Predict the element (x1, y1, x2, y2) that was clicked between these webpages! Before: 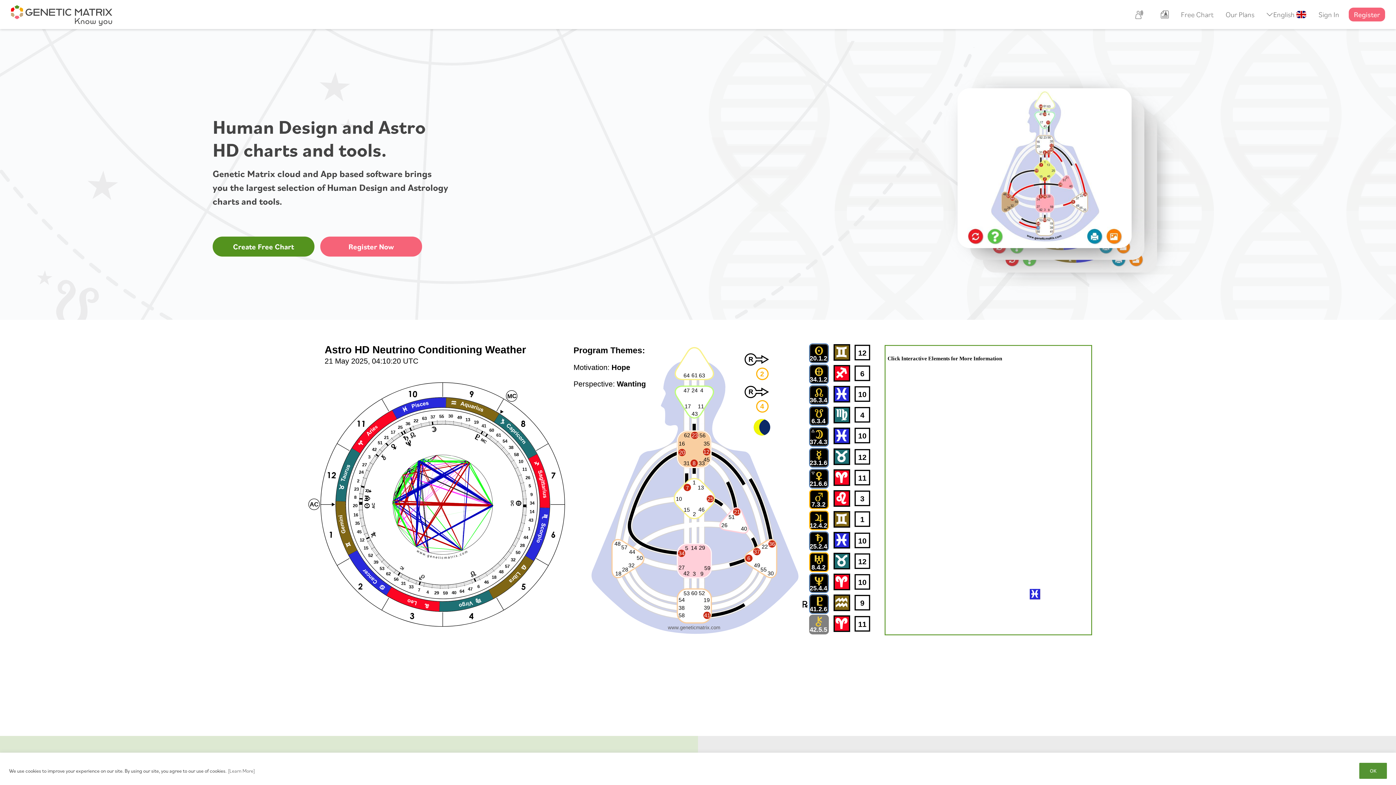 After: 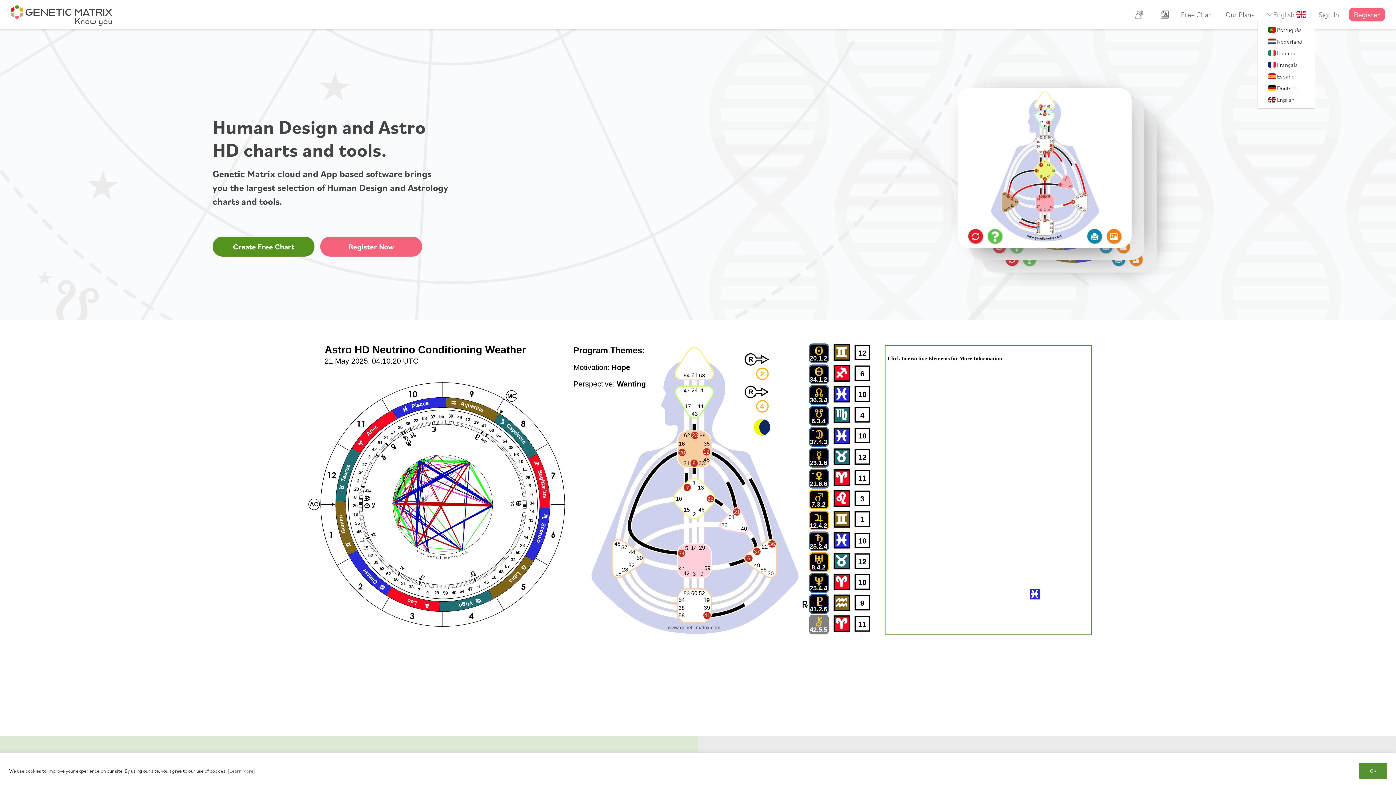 Action: label: English bbox: (1263, 9, 1309, 20)